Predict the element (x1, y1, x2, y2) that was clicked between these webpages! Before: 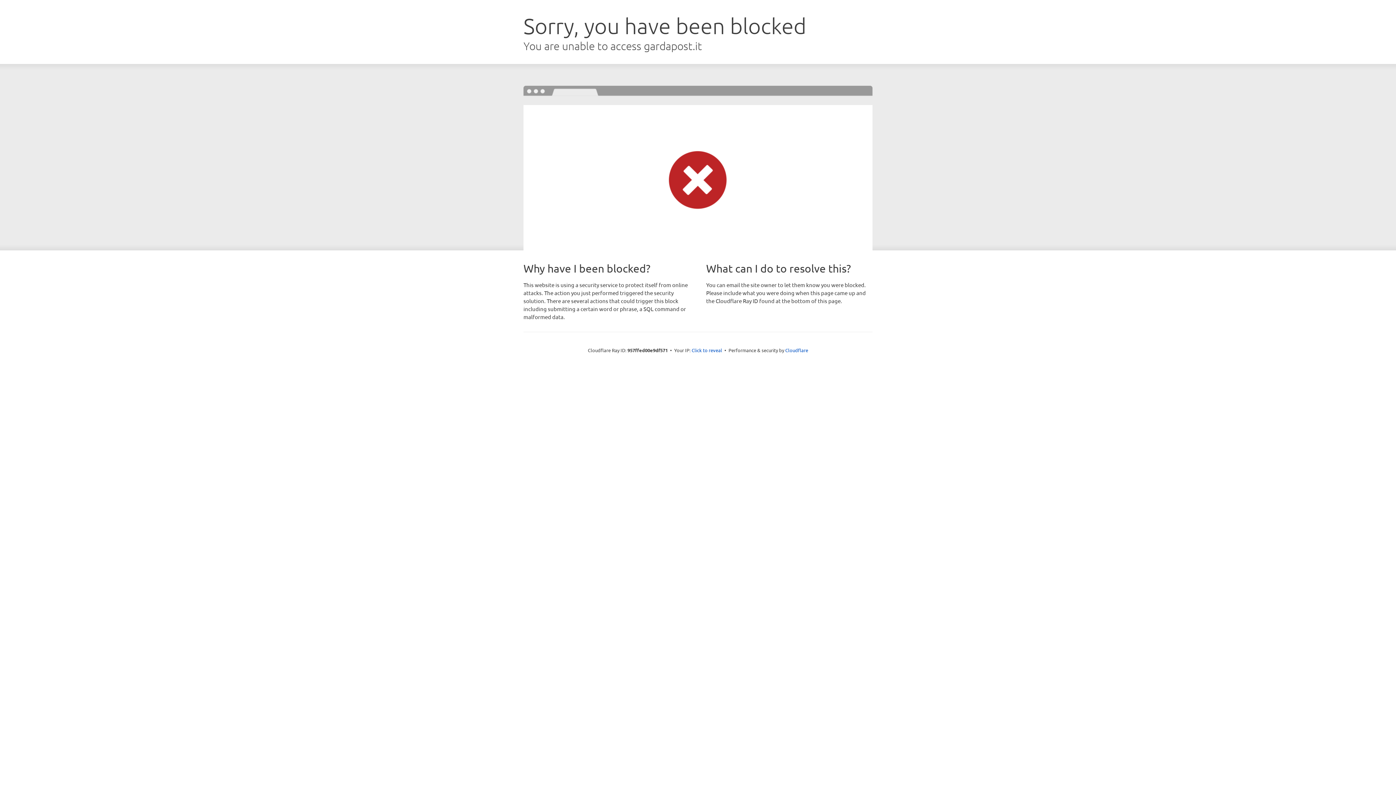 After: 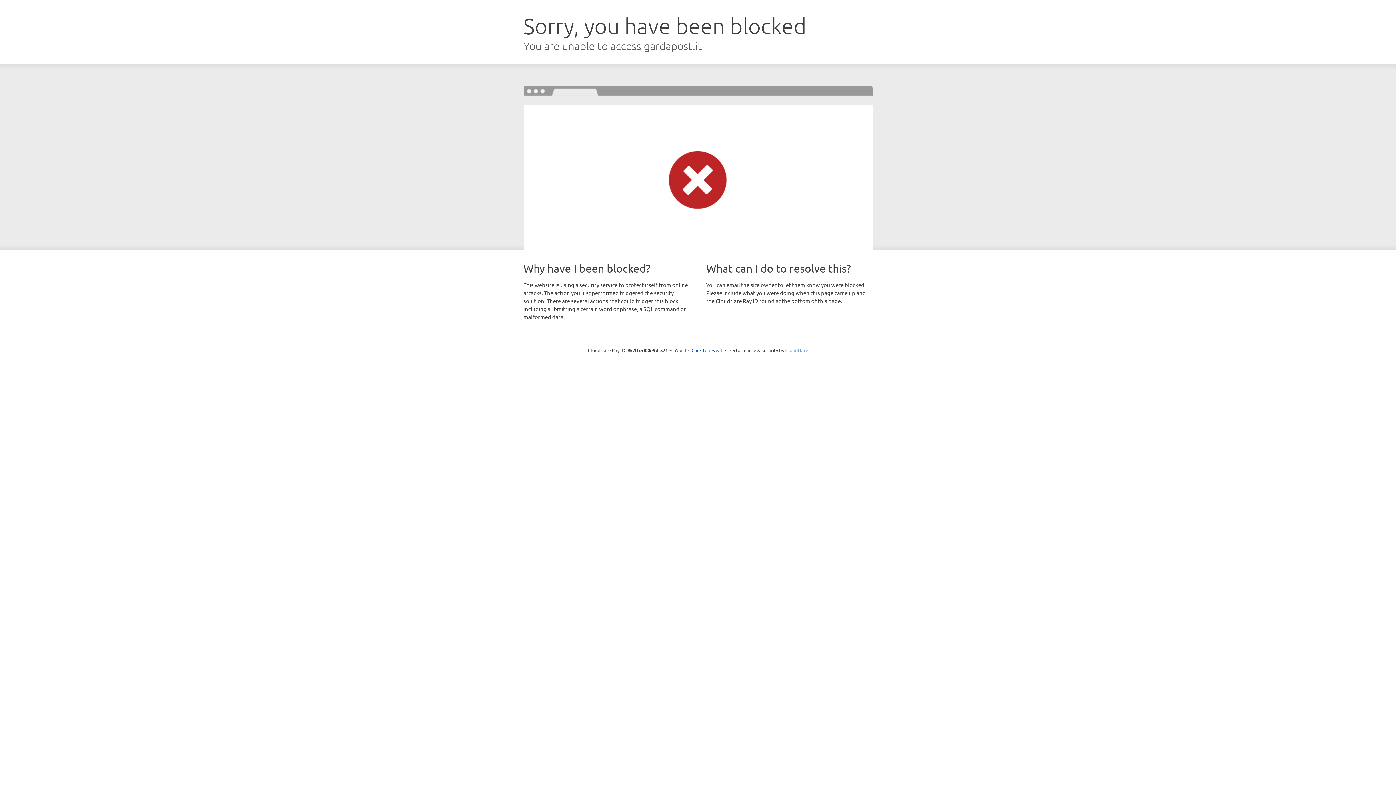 Action: label: Cloudflare bbox: (785, 347, 808, 353)